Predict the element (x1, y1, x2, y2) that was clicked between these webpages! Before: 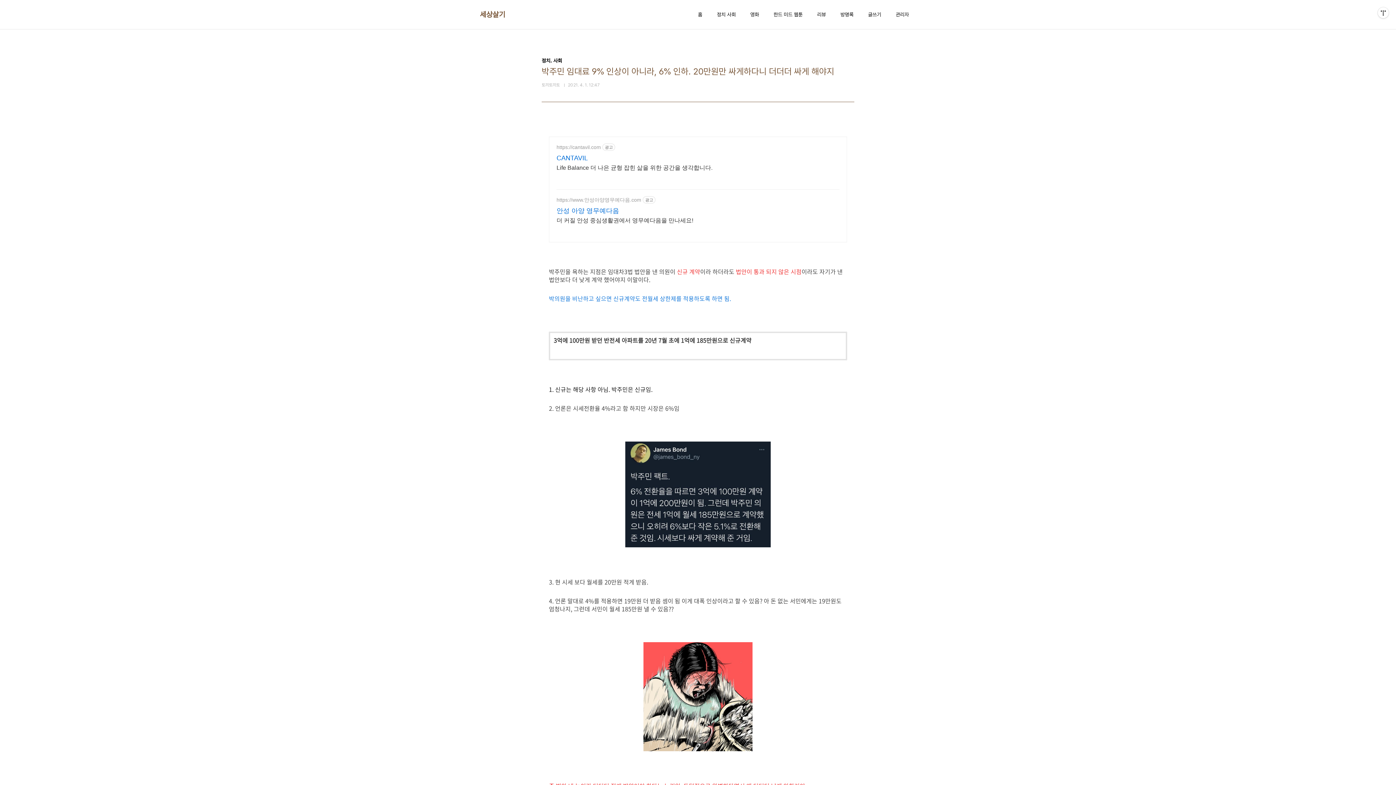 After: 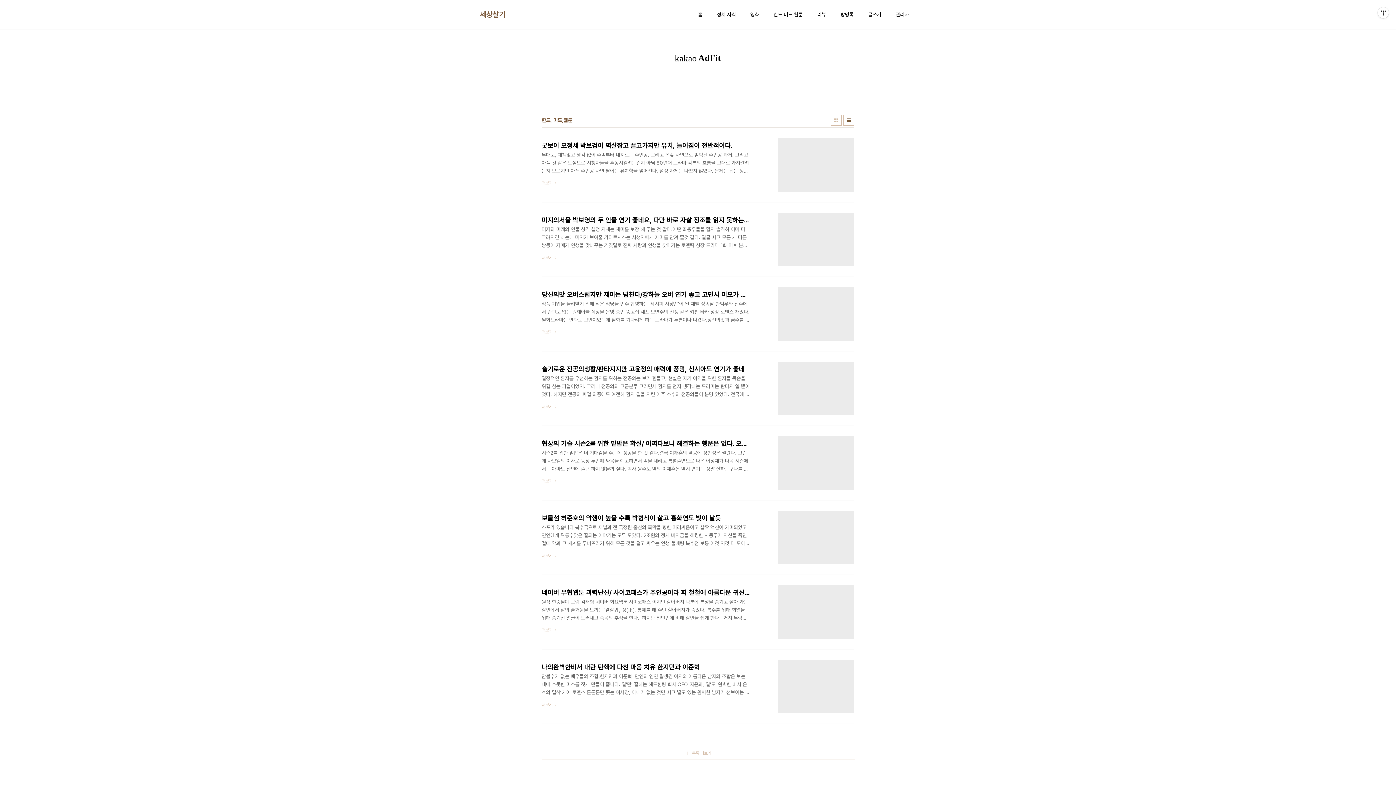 Action: bbox: (772, 9, 804, 19) label: 한드 미드 웹툰